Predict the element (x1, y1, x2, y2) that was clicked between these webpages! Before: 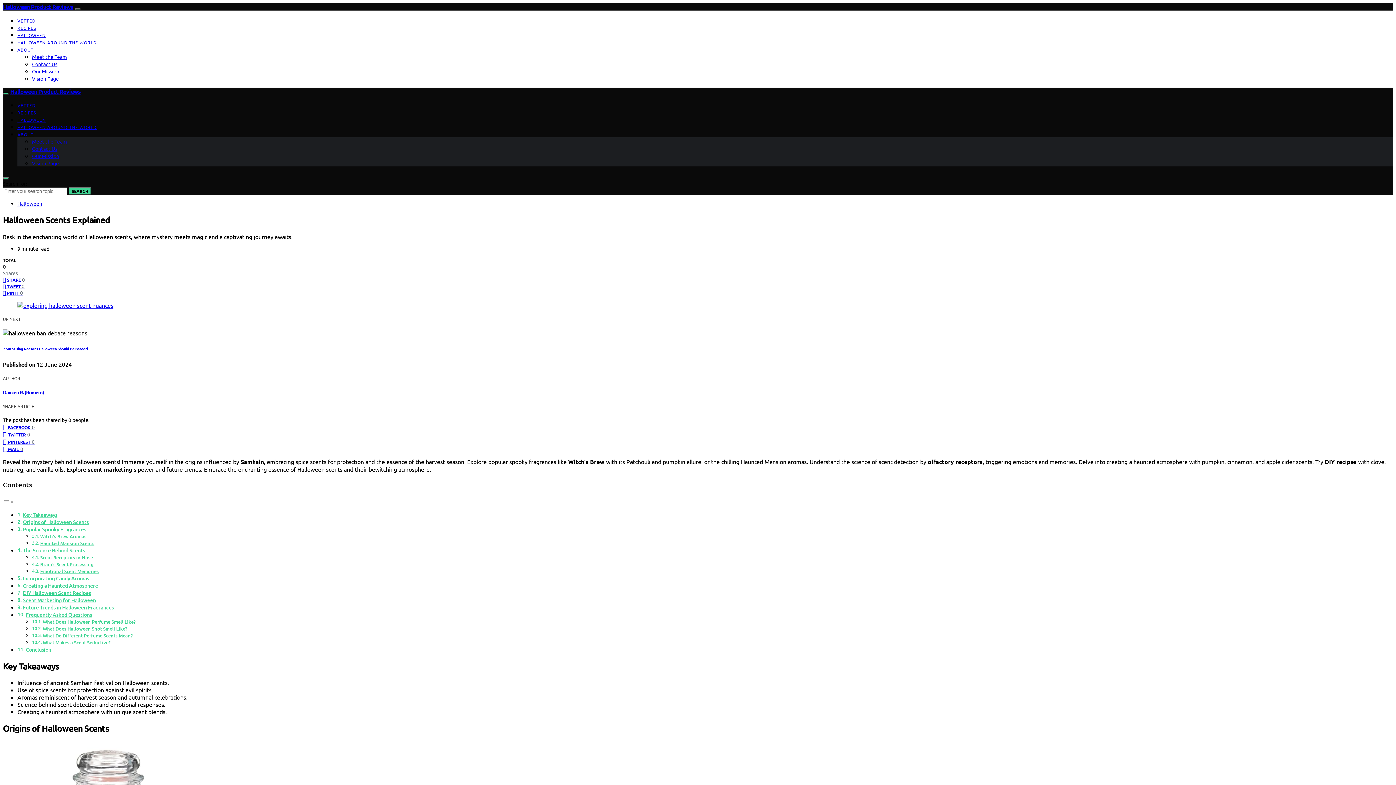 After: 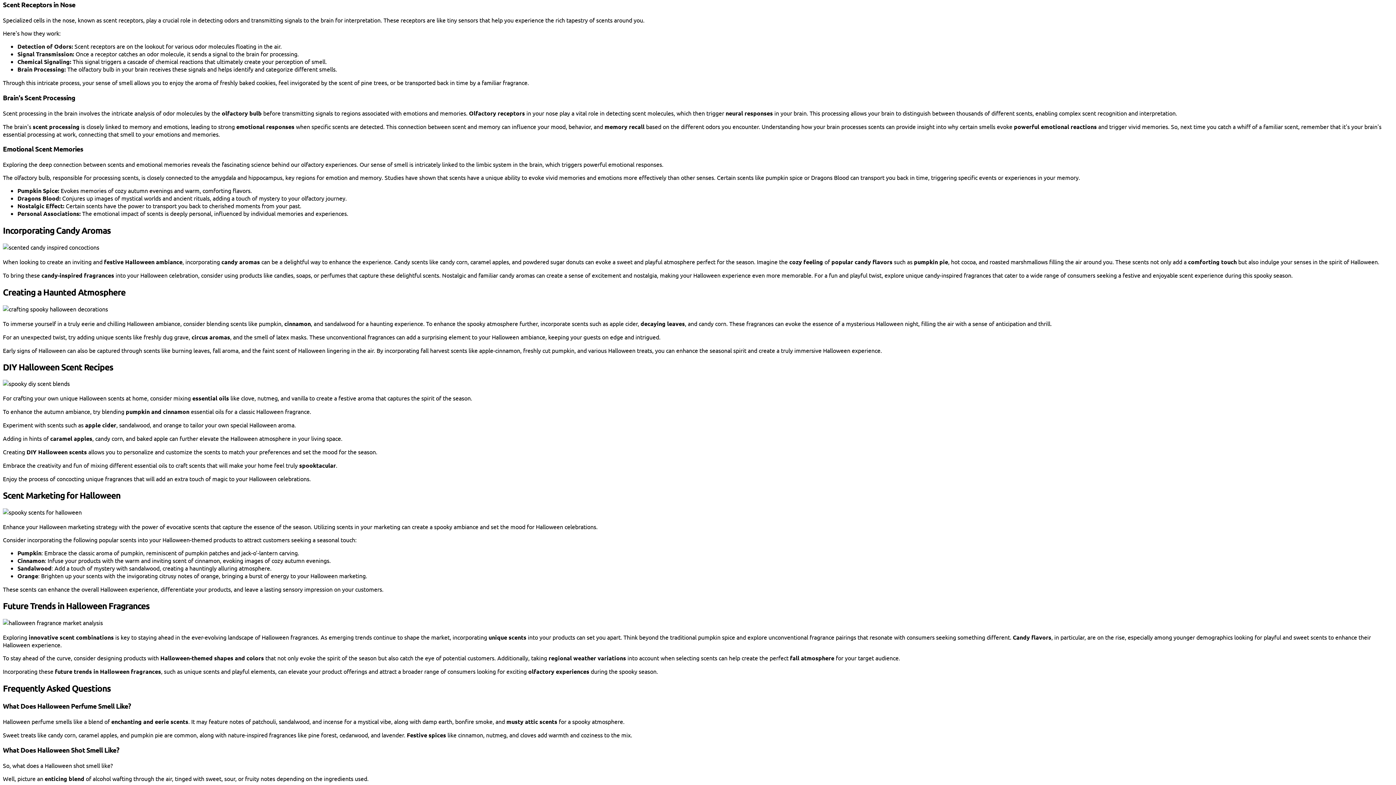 Action: label: Scent Receptors in Nose bbox: (40, 554, 92, 560)